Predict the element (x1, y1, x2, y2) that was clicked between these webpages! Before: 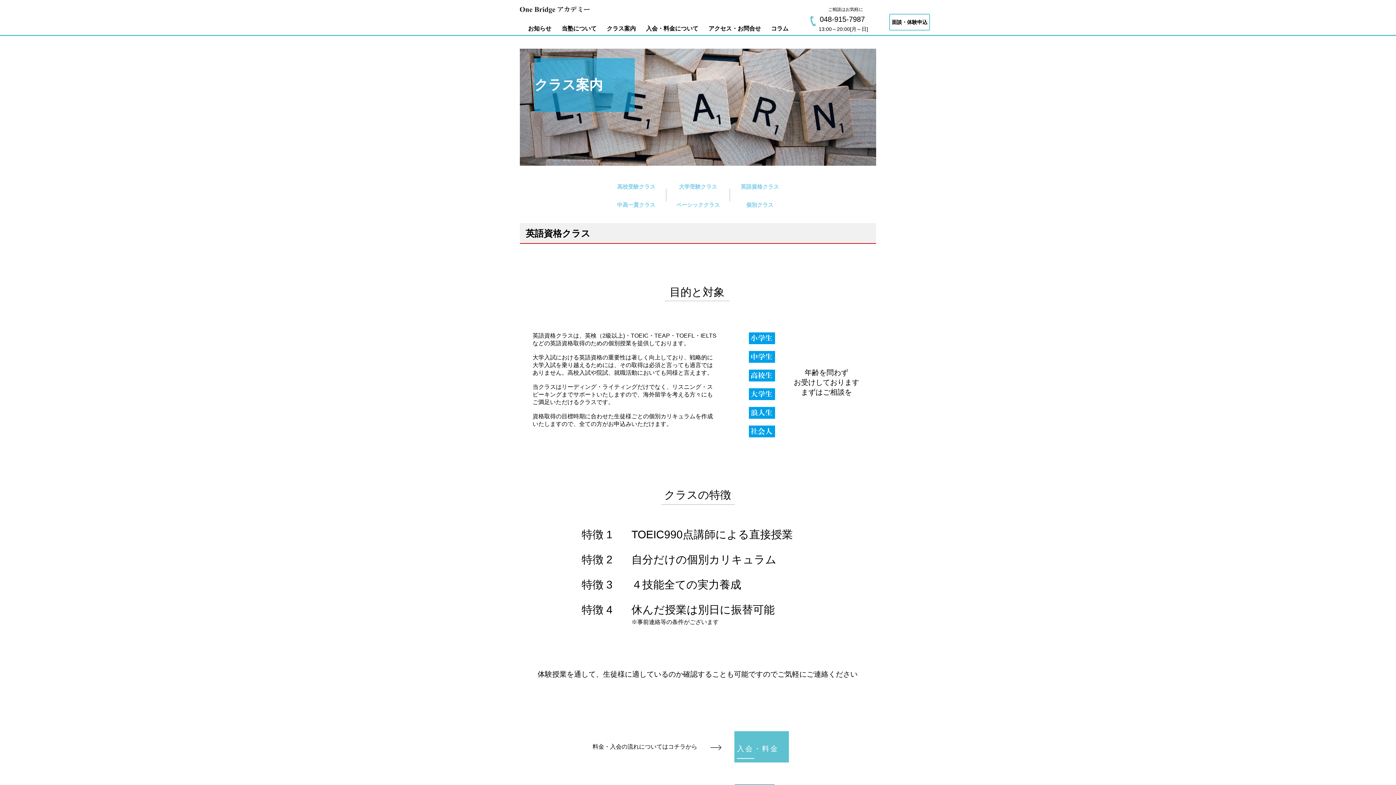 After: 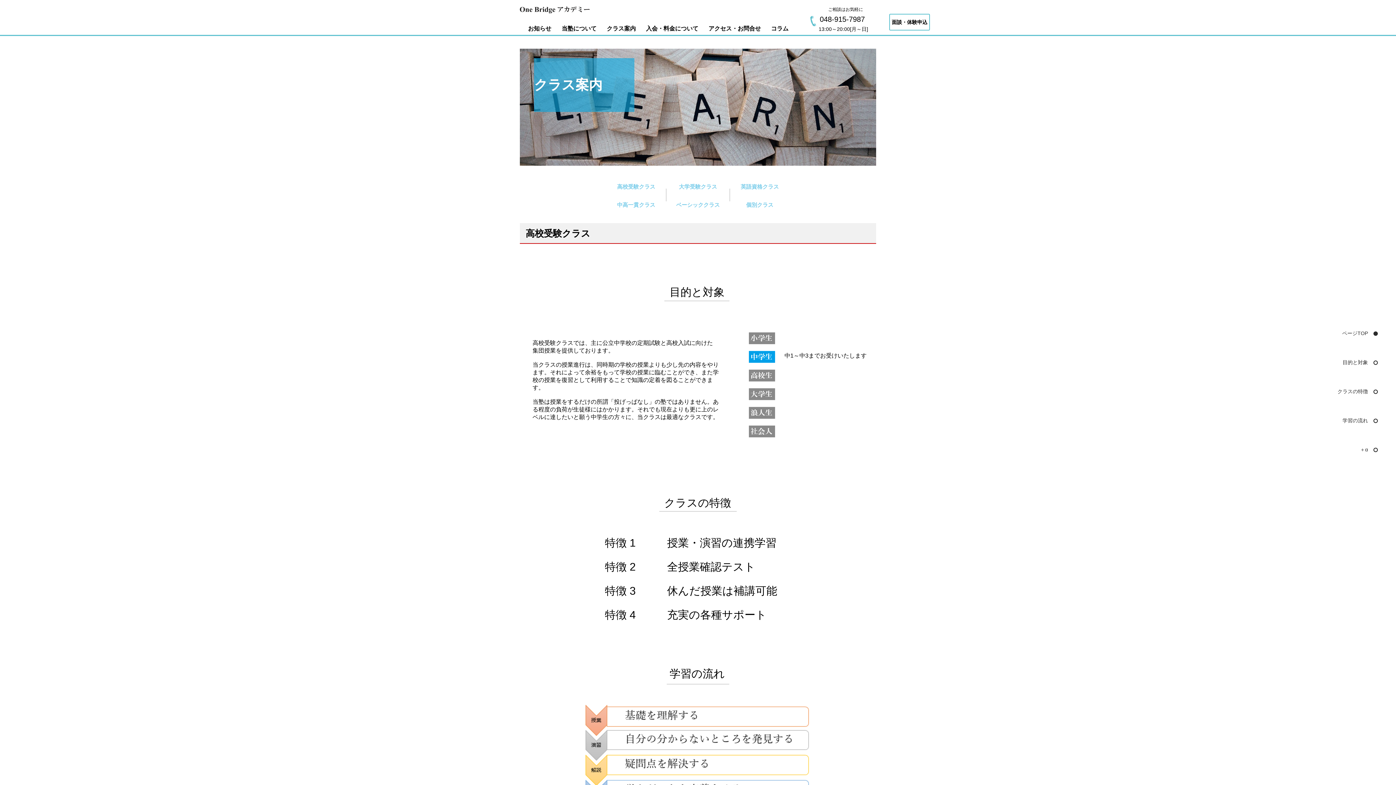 Action: label: 高校受験クラス bbox: (610, 179, 661, 193)